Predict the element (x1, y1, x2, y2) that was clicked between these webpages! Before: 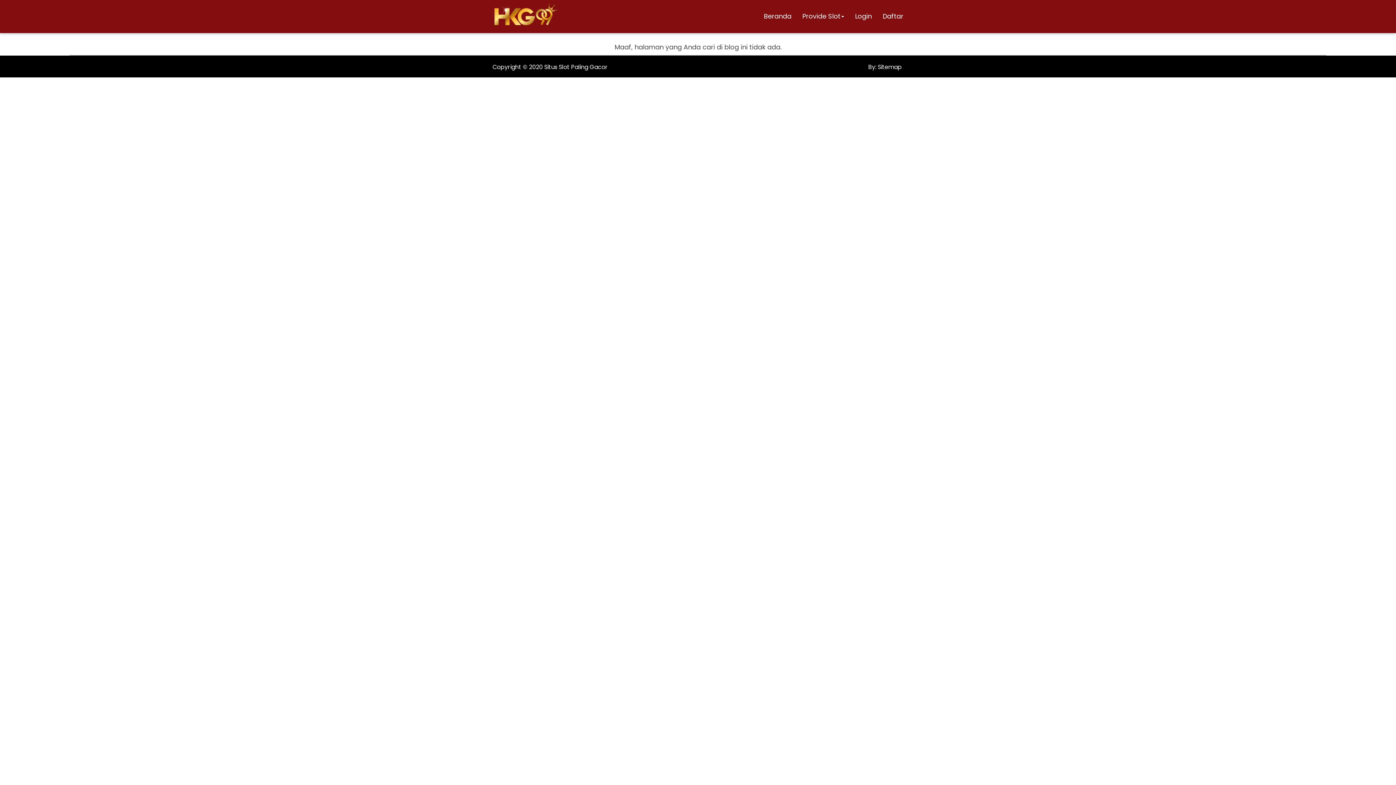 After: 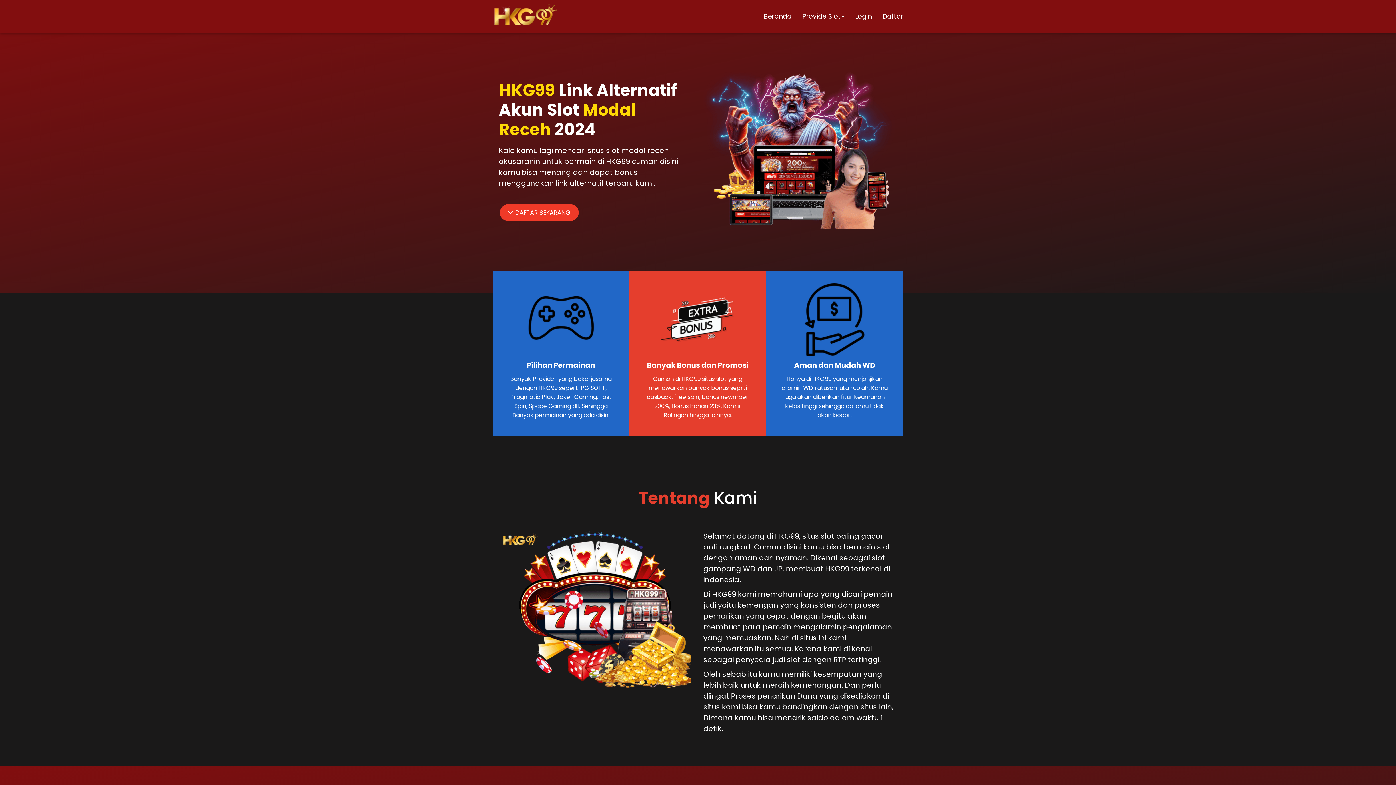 Action: label: Situs Slot Paling Gacor bbox: (544, 62, 608, 71)